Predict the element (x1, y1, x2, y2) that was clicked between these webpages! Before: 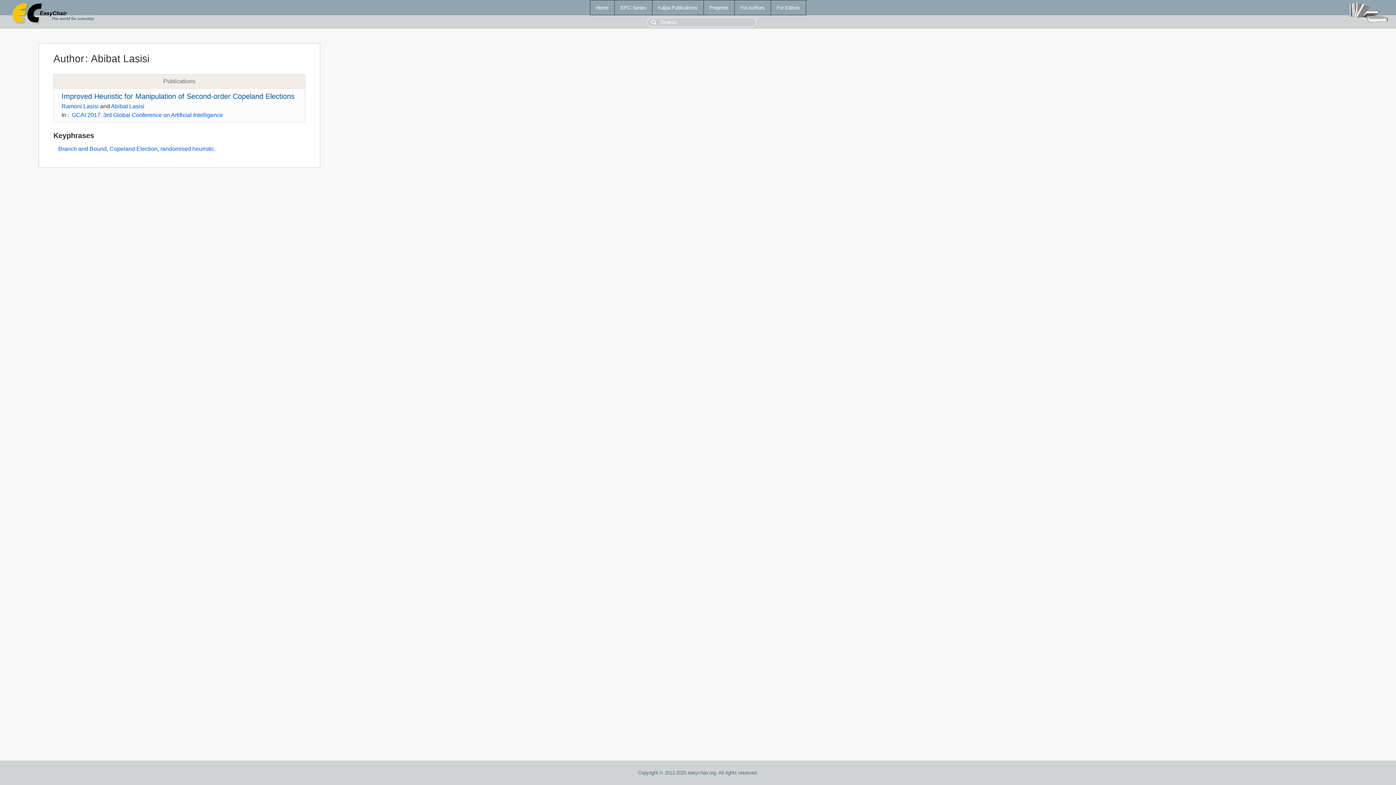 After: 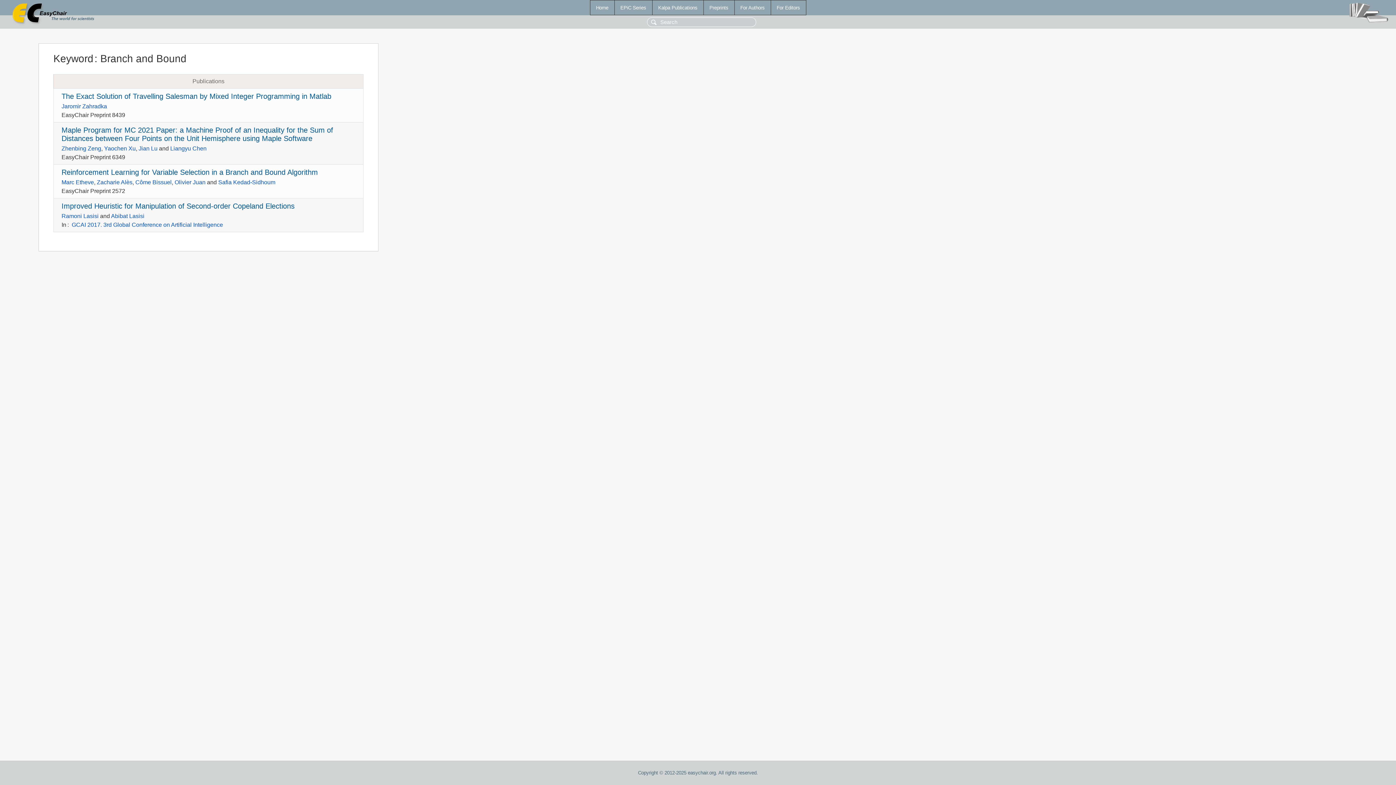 Action: label: Branch and Bound bbox: (58, 145, 106, 152)